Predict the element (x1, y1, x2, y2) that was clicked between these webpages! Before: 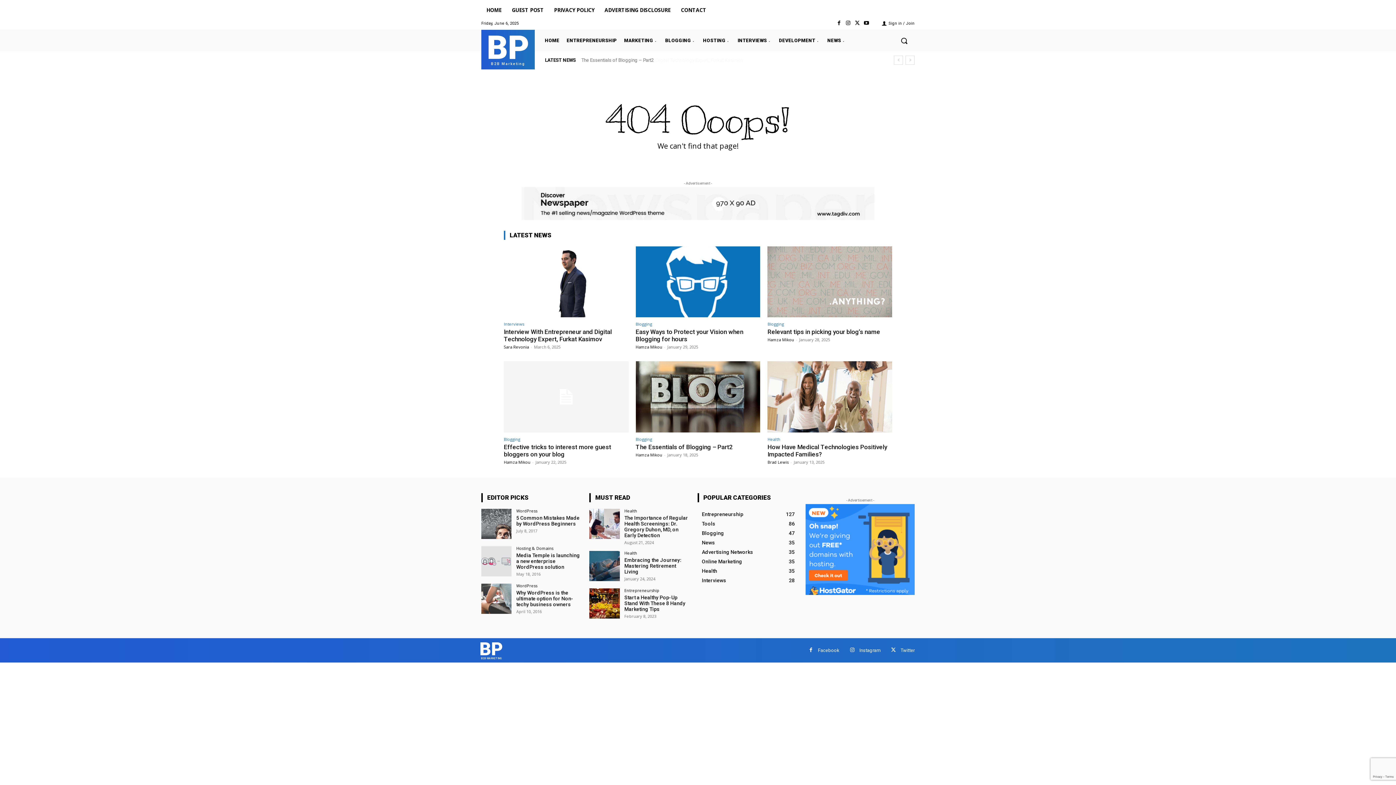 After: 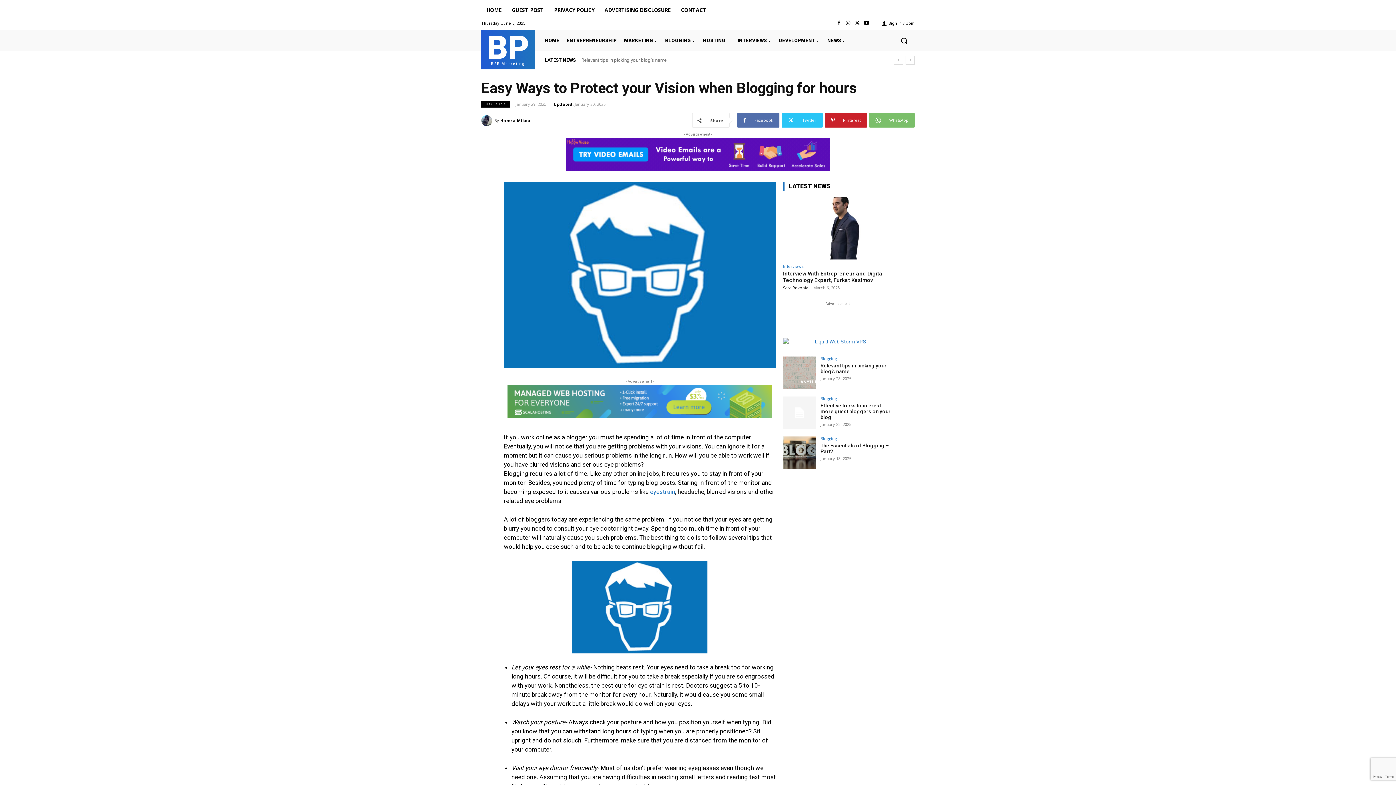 Action: bbox: (635, 246, 760, 317)